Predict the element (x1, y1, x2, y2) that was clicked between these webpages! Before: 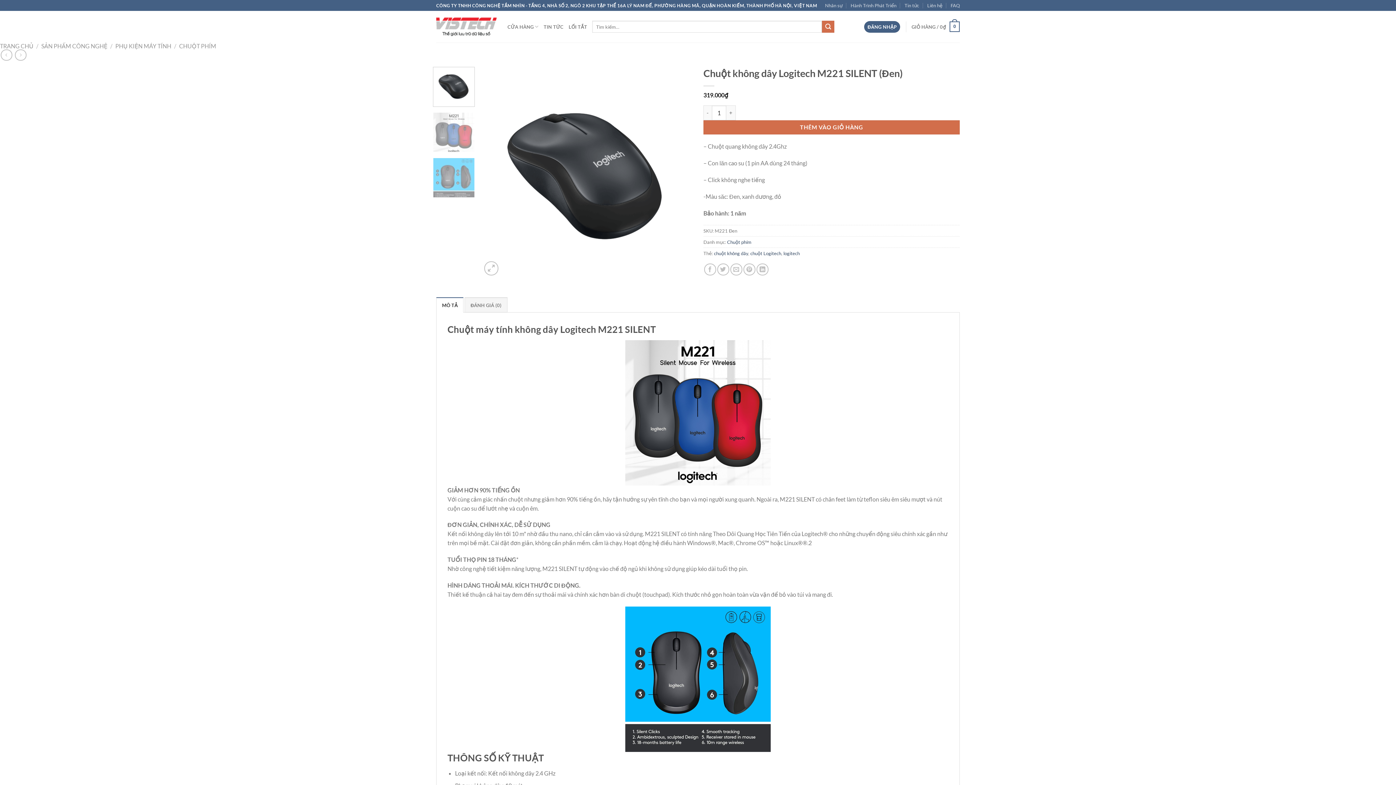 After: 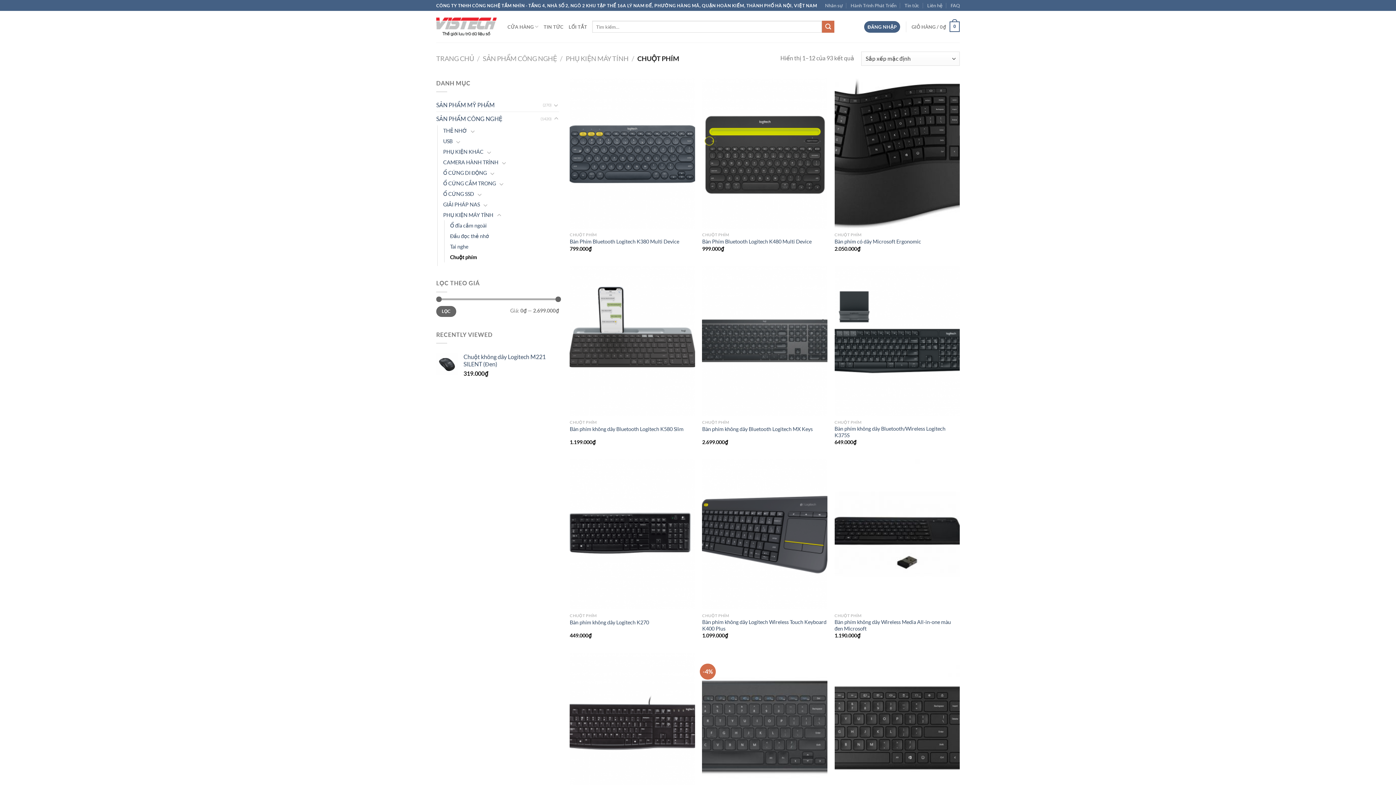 Action: bbox: (727, 239, 751, 245) label: Chuột phím